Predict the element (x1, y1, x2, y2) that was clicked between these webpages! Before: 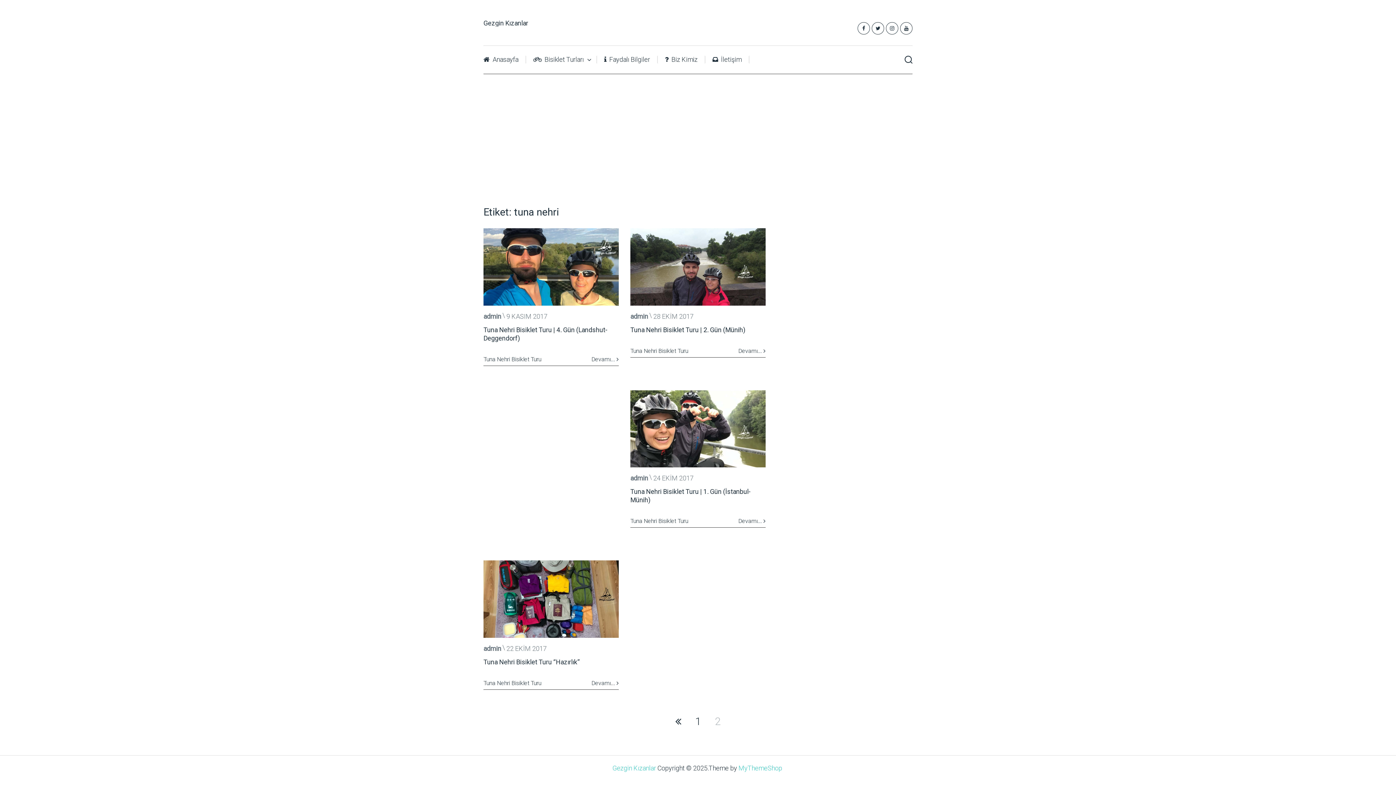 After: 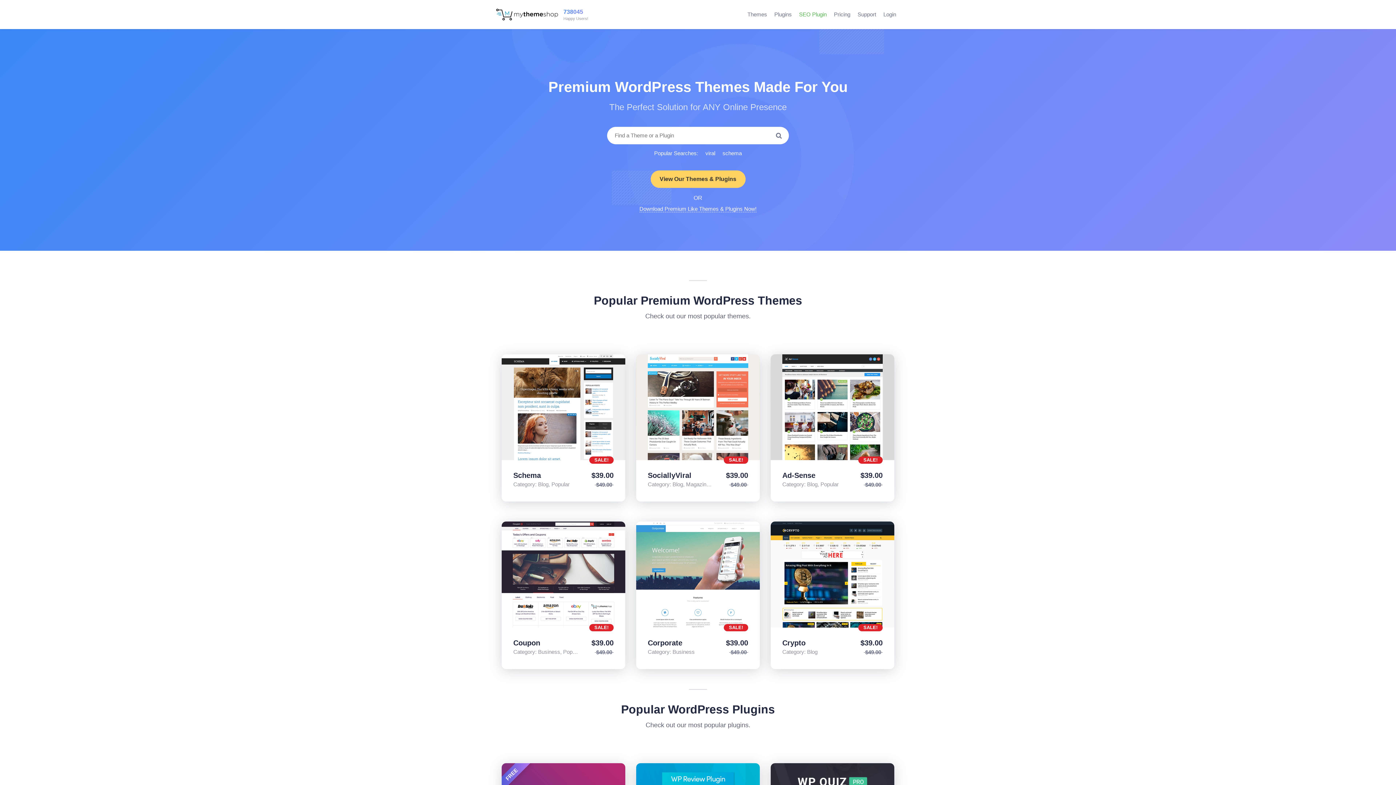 Action: label: MyThemeShop bbox: (738, 764, 782, 772)